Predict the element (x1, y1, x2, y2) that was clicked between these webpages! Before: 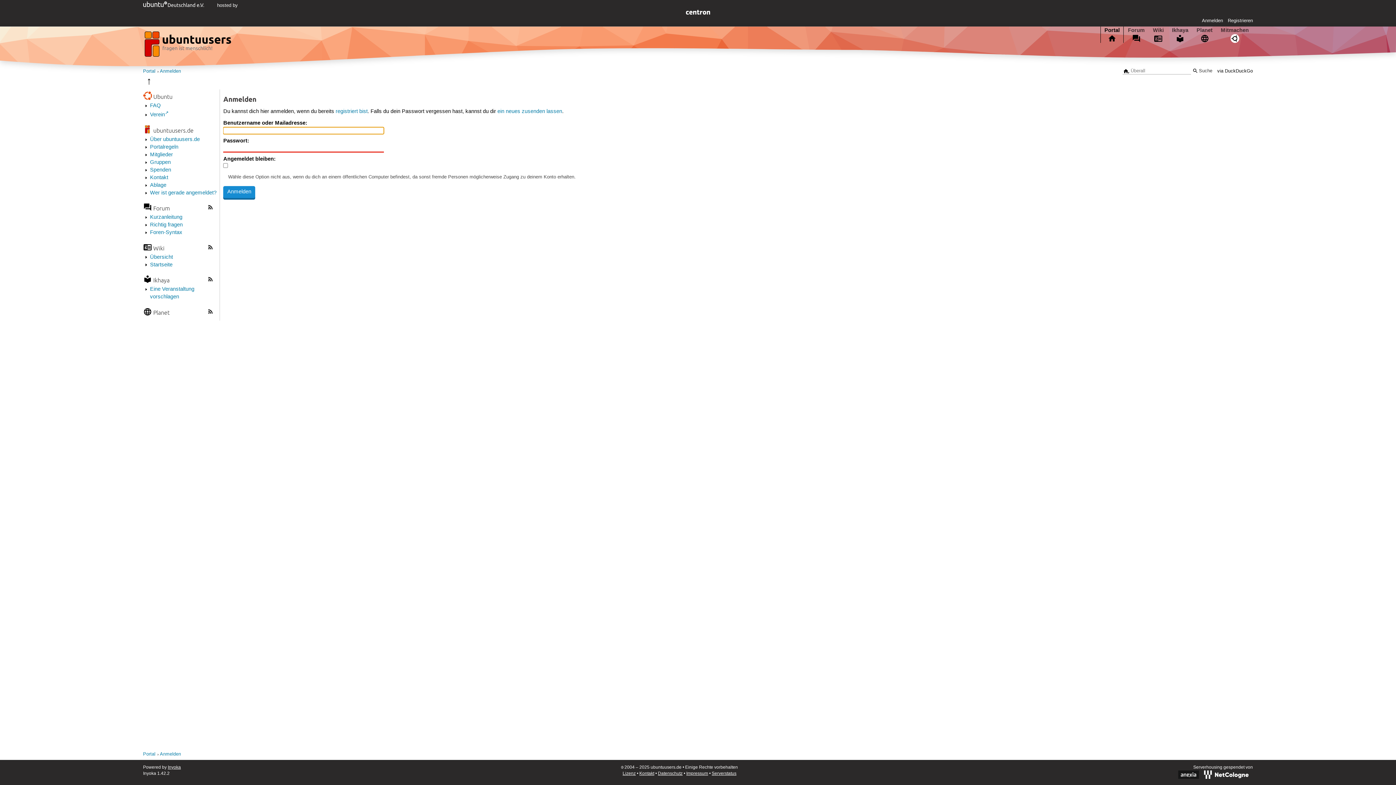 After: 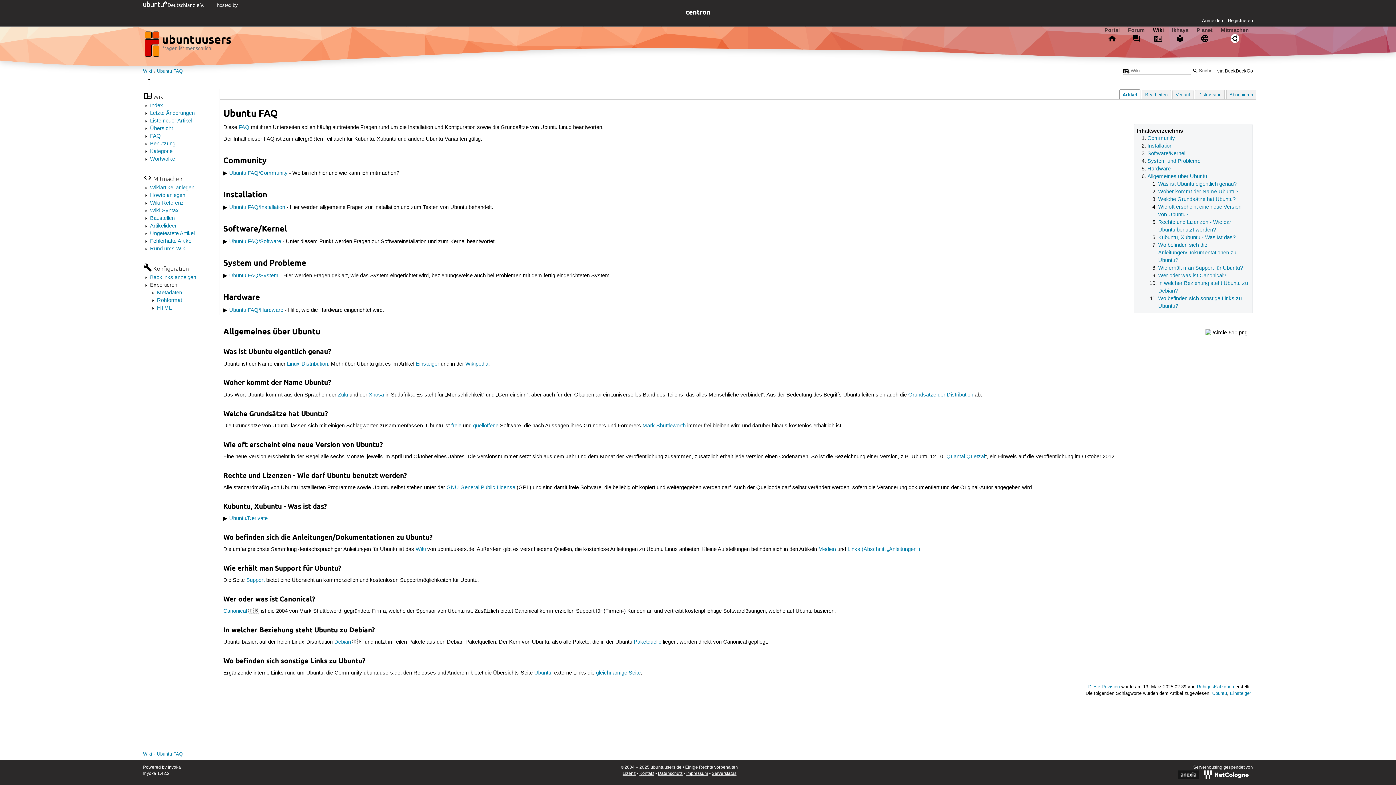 Action: label: FAQ bbox: (150, 102, 160, 109)